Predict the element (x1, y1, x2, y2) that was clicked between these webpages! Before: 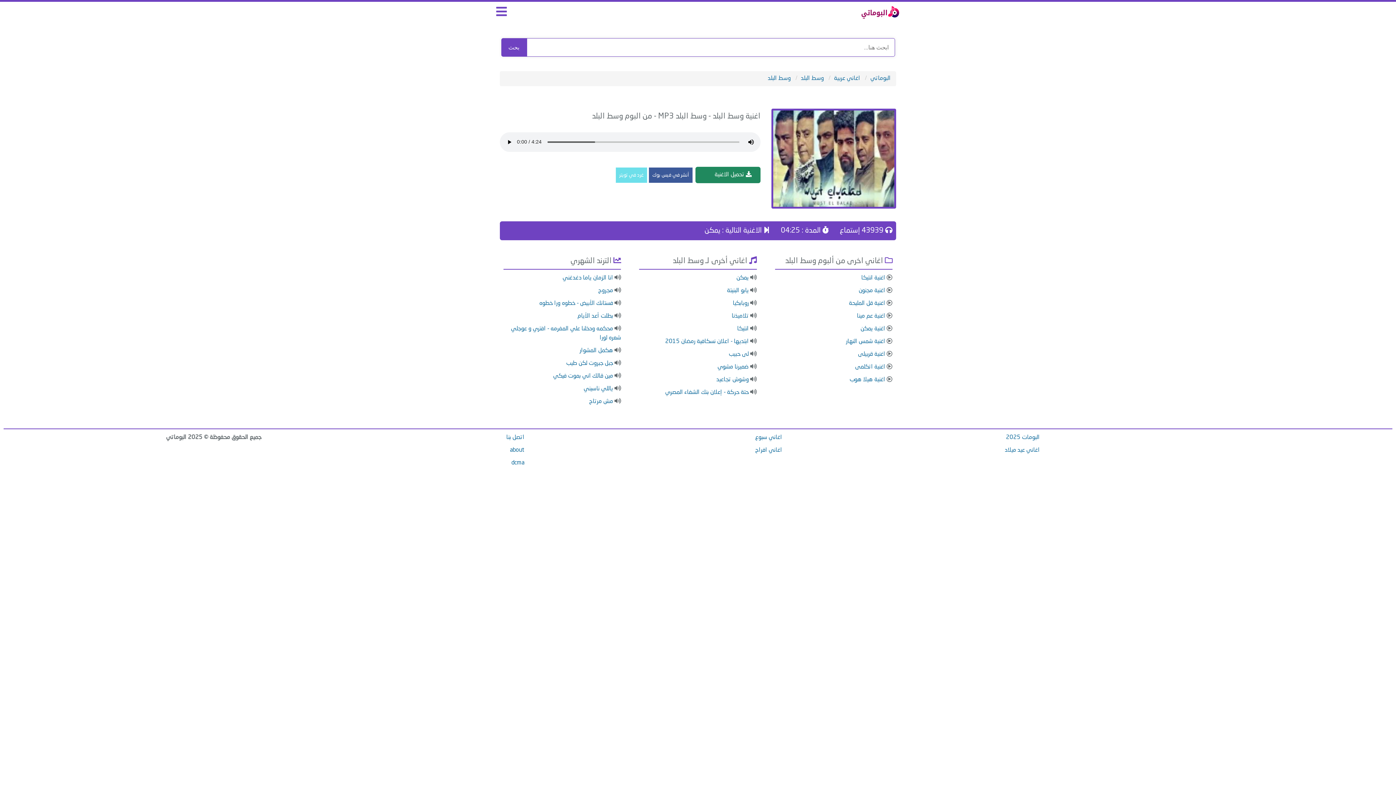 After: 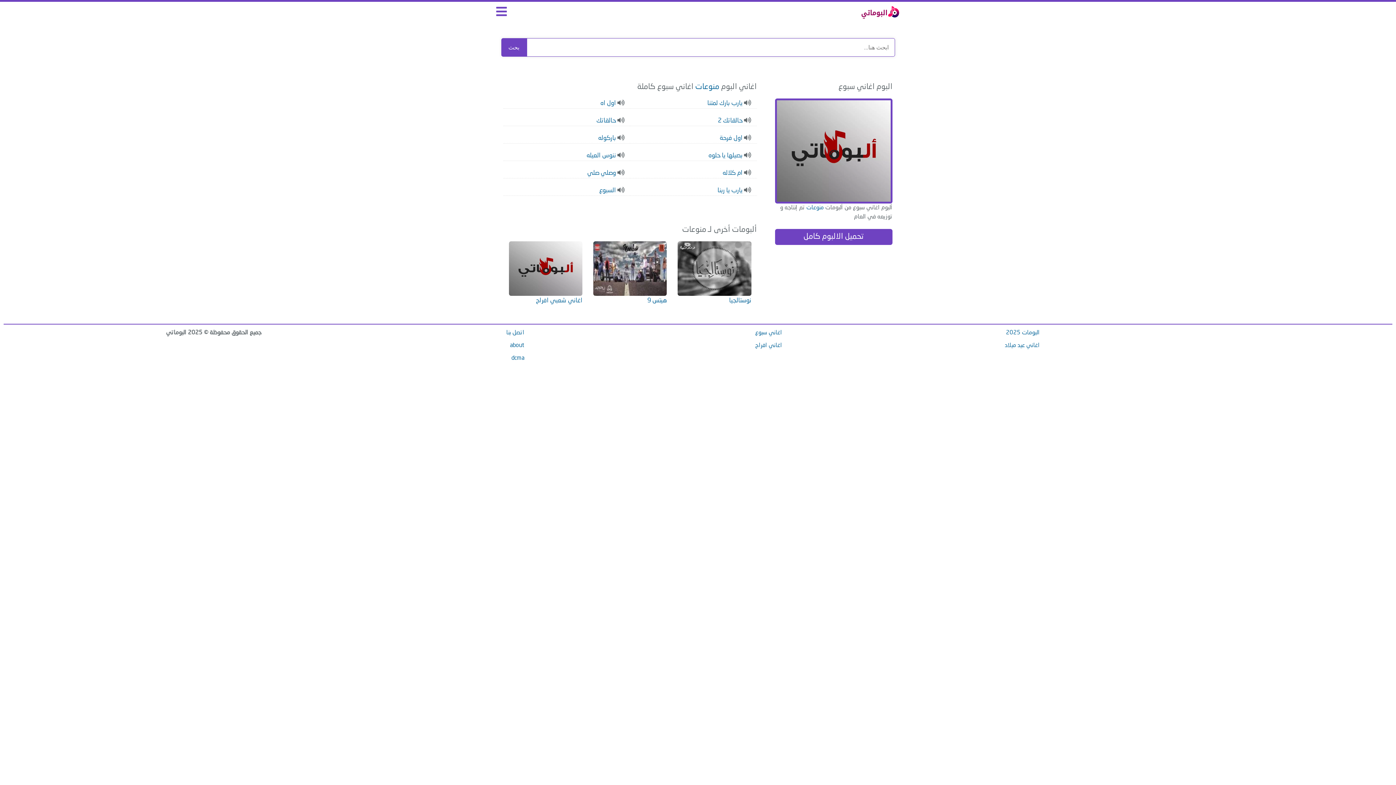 Action: label: اغاني سبوع bbox: (755, 434, 782, 440)